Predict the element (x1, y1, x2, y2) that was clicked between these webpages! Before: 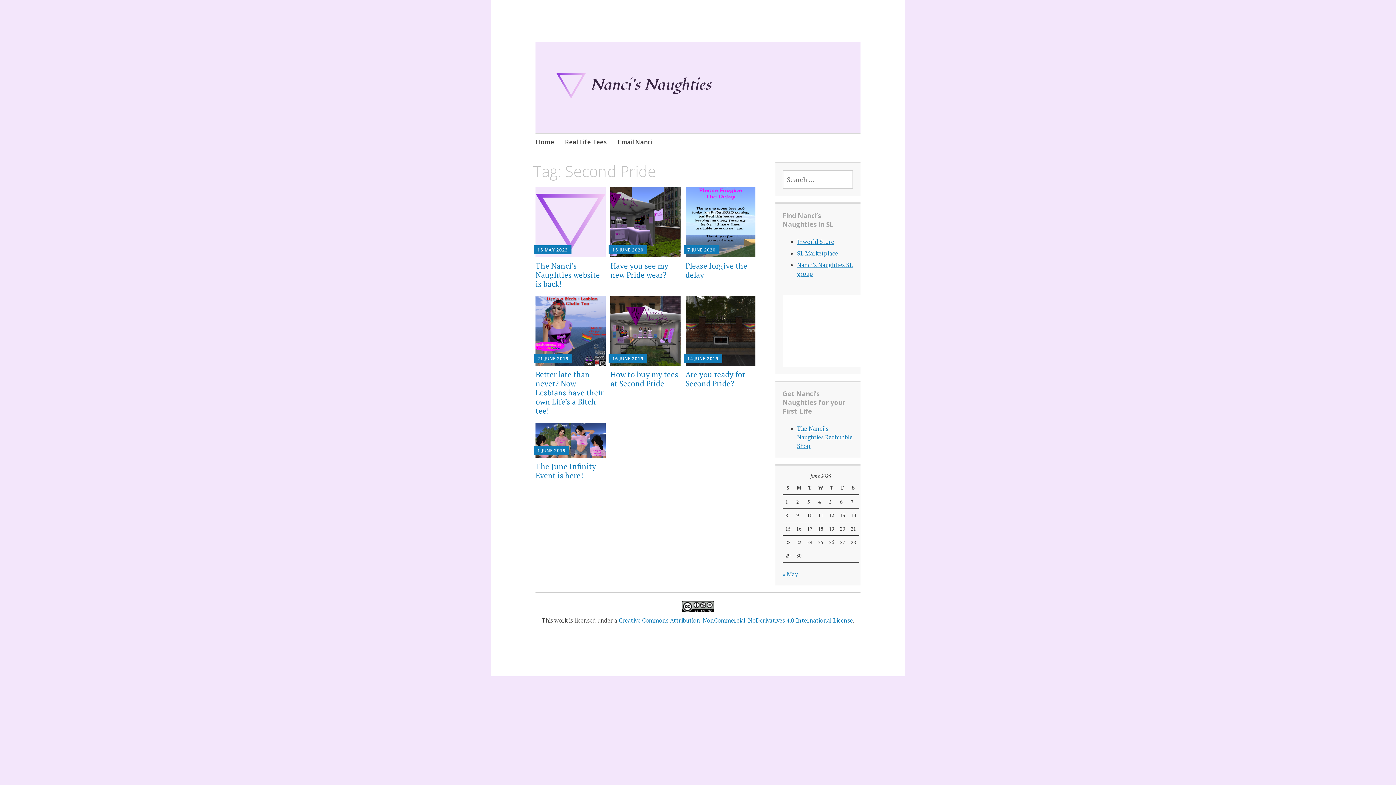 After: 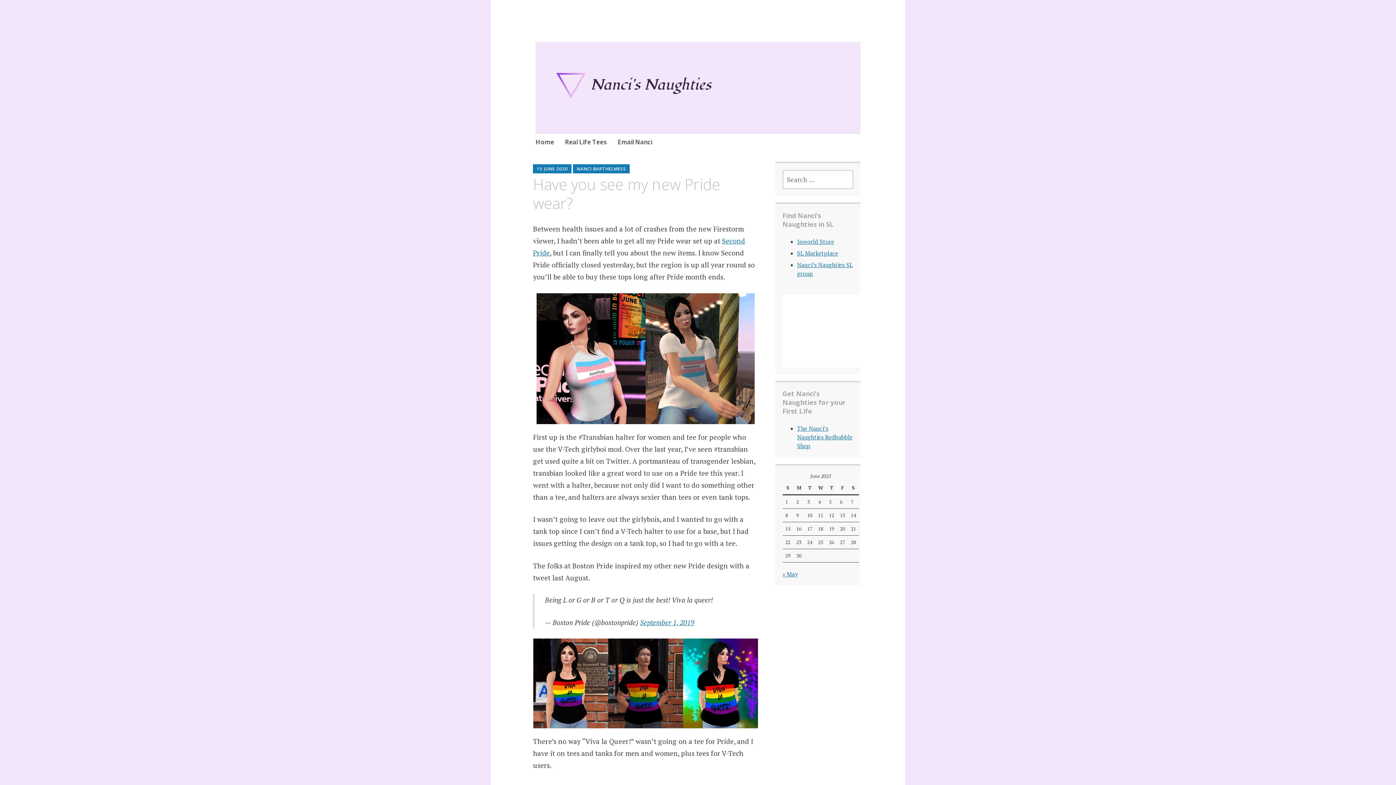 Action: bbox: (610, 187, 680, 257)